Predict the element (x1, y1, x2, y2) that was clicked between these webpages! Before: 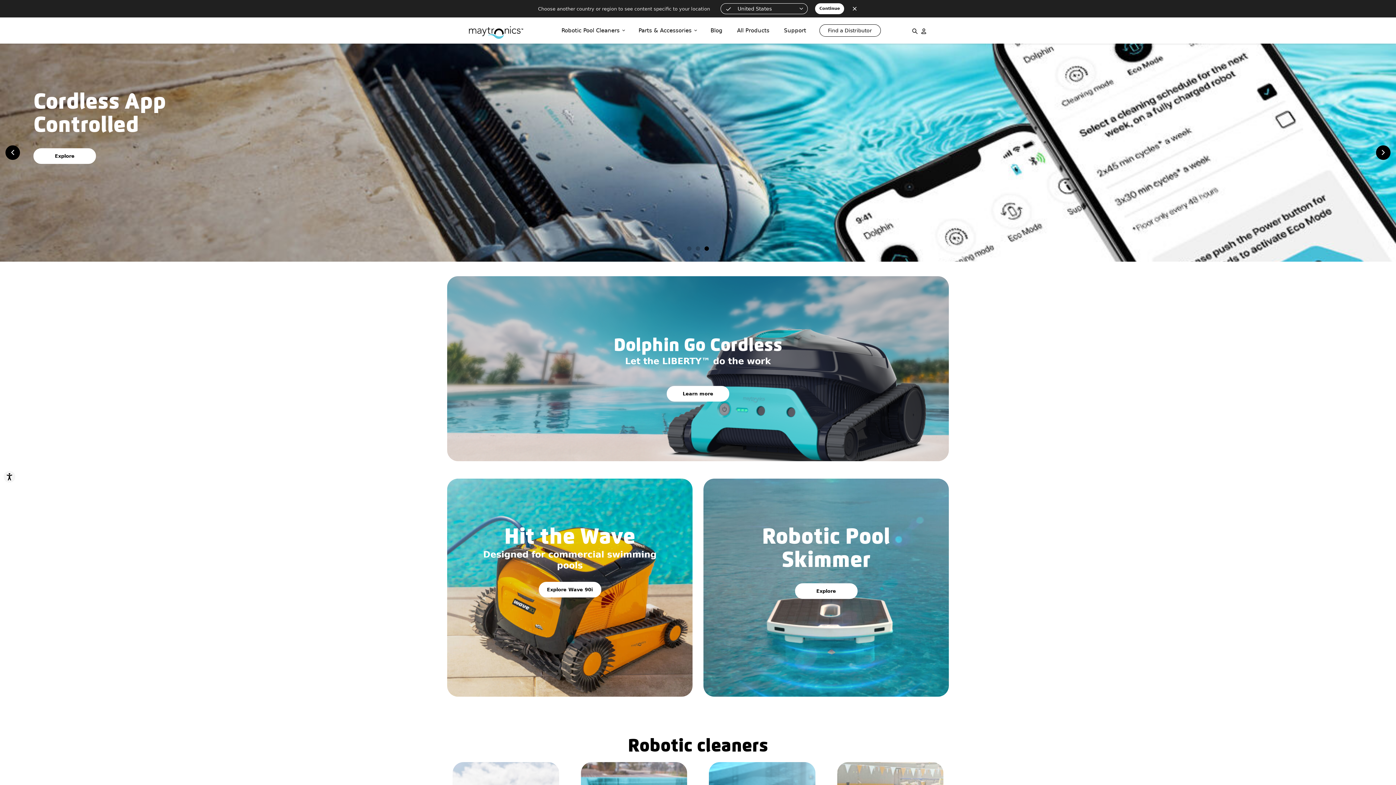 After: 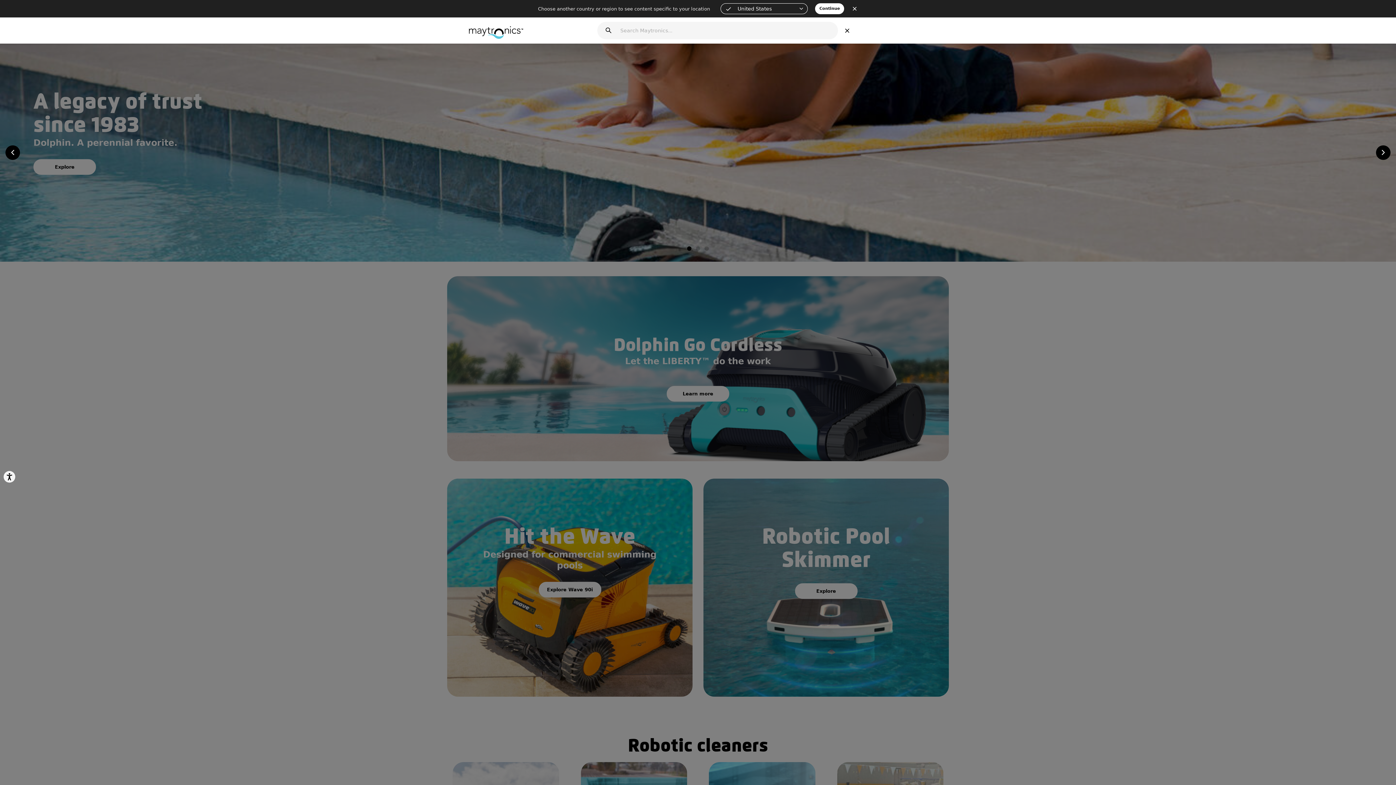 Action: bbox: (912, 25, 918, 35)